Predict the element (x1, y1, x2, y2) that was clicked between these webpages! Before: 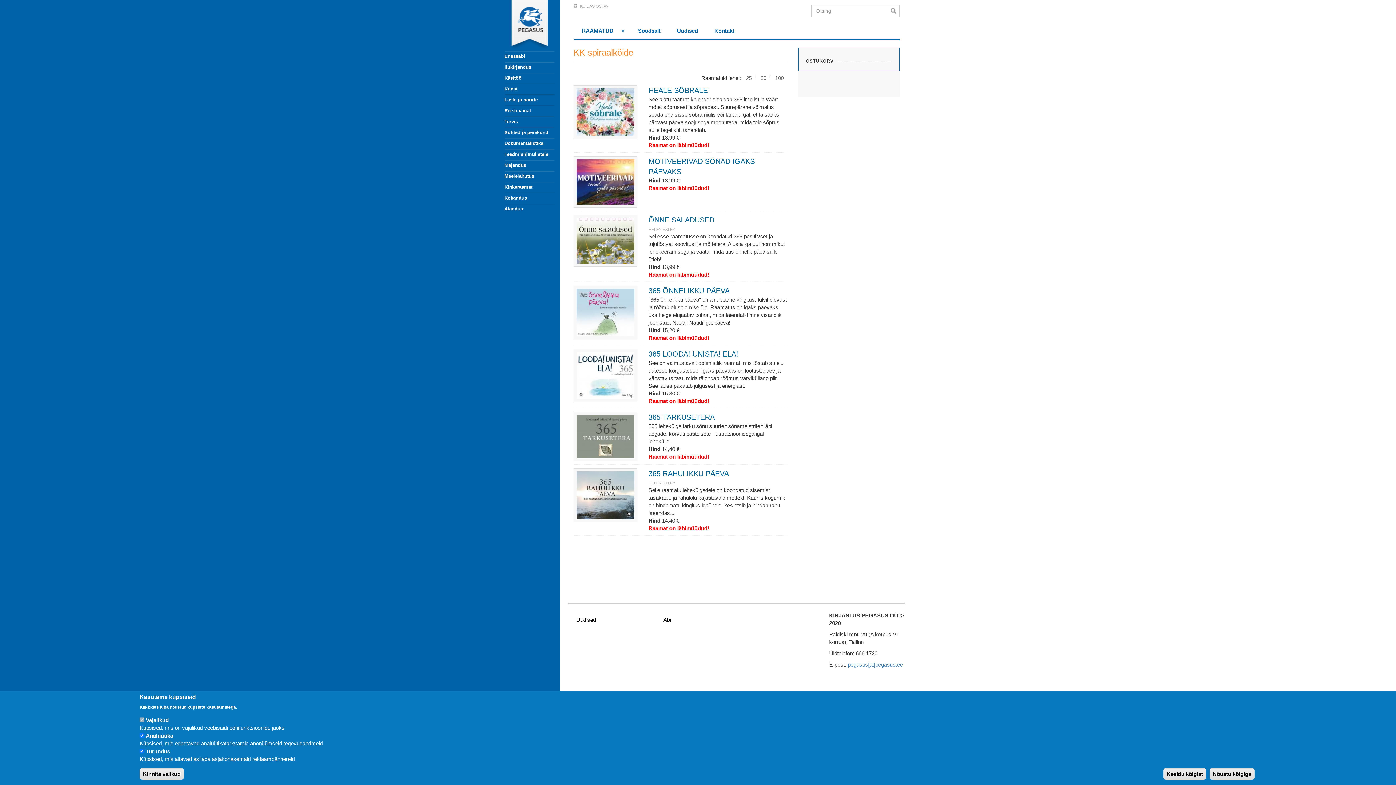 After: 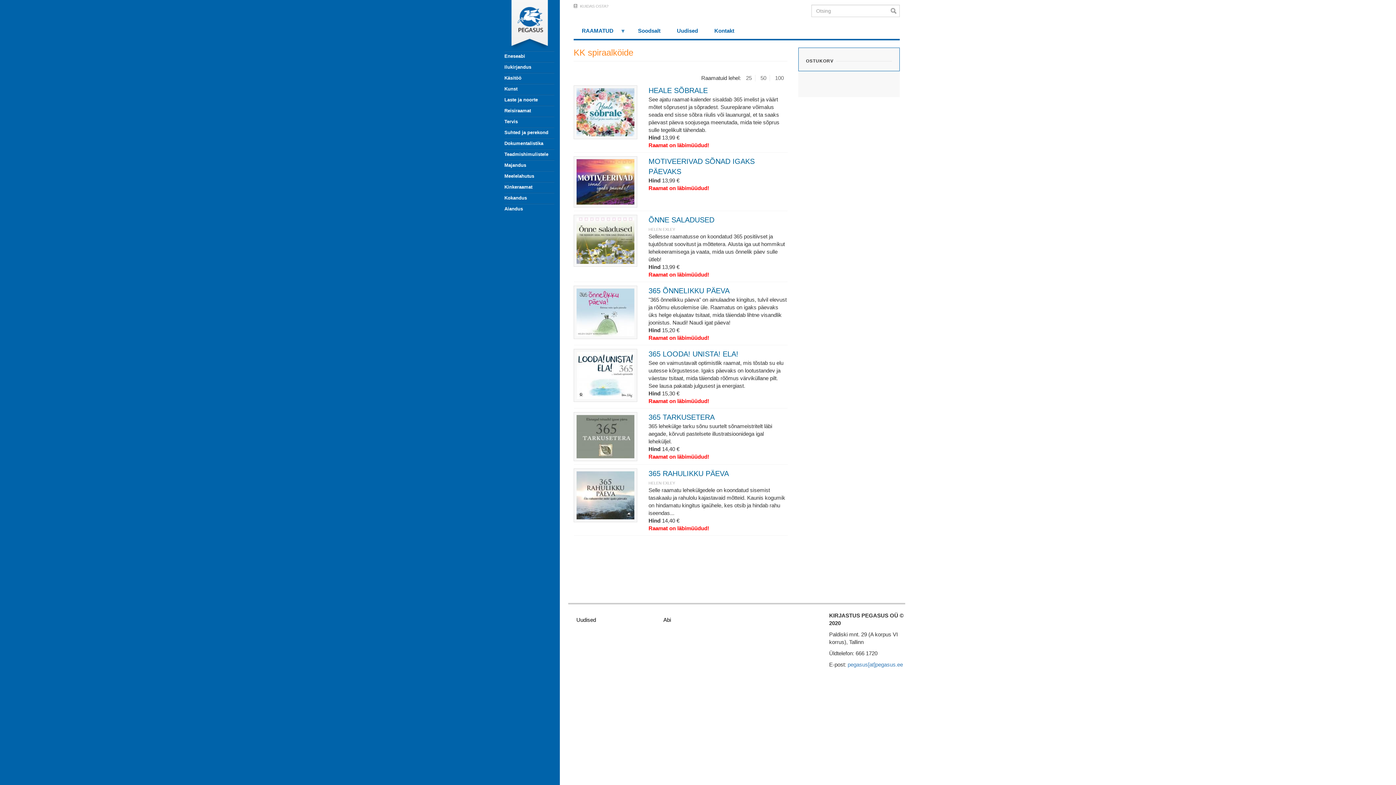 Action: label: Nõustu kõigiga bbox: (1209, 768, 1254, 780)